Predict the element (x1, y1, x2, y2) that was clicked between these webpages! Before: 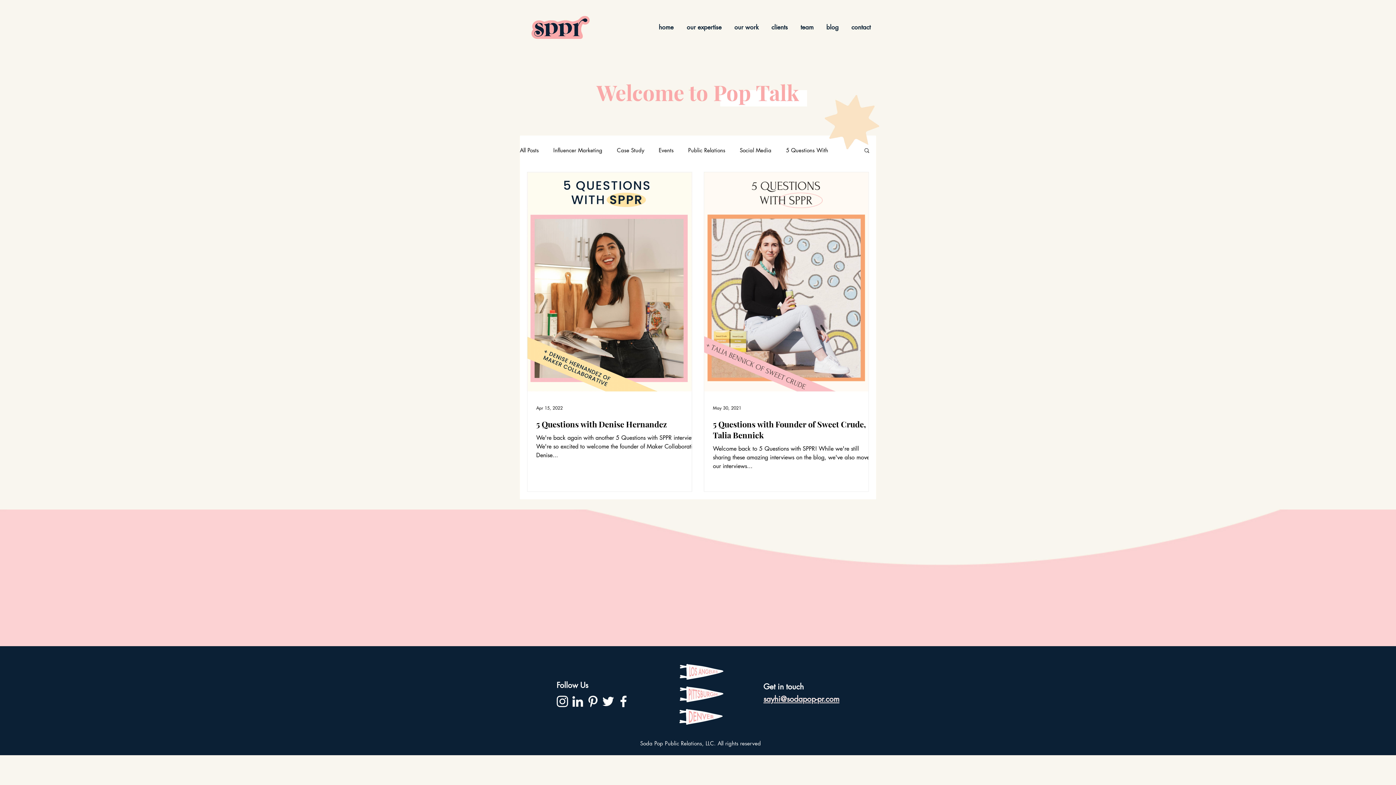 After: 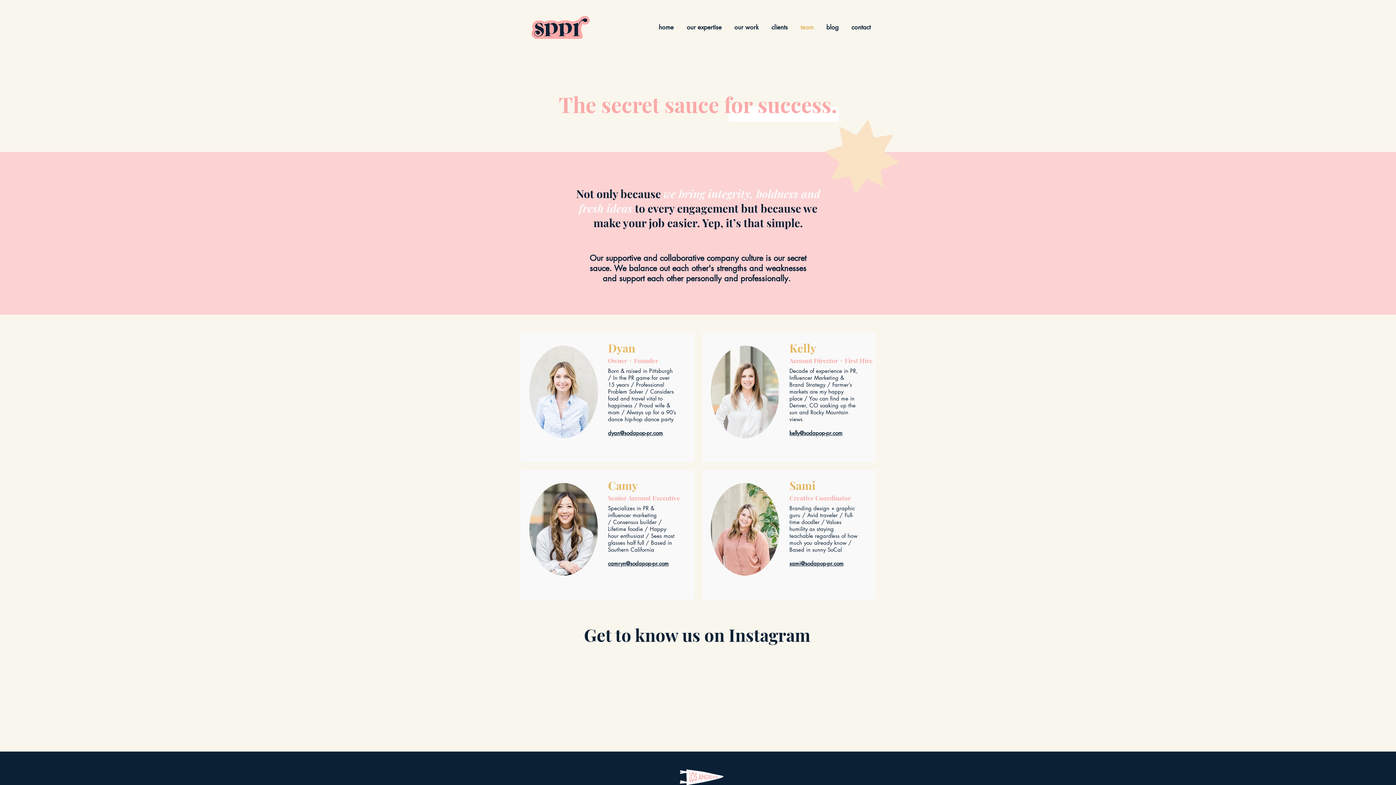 Action: bbox: (793, 22, 819, 32) label: team